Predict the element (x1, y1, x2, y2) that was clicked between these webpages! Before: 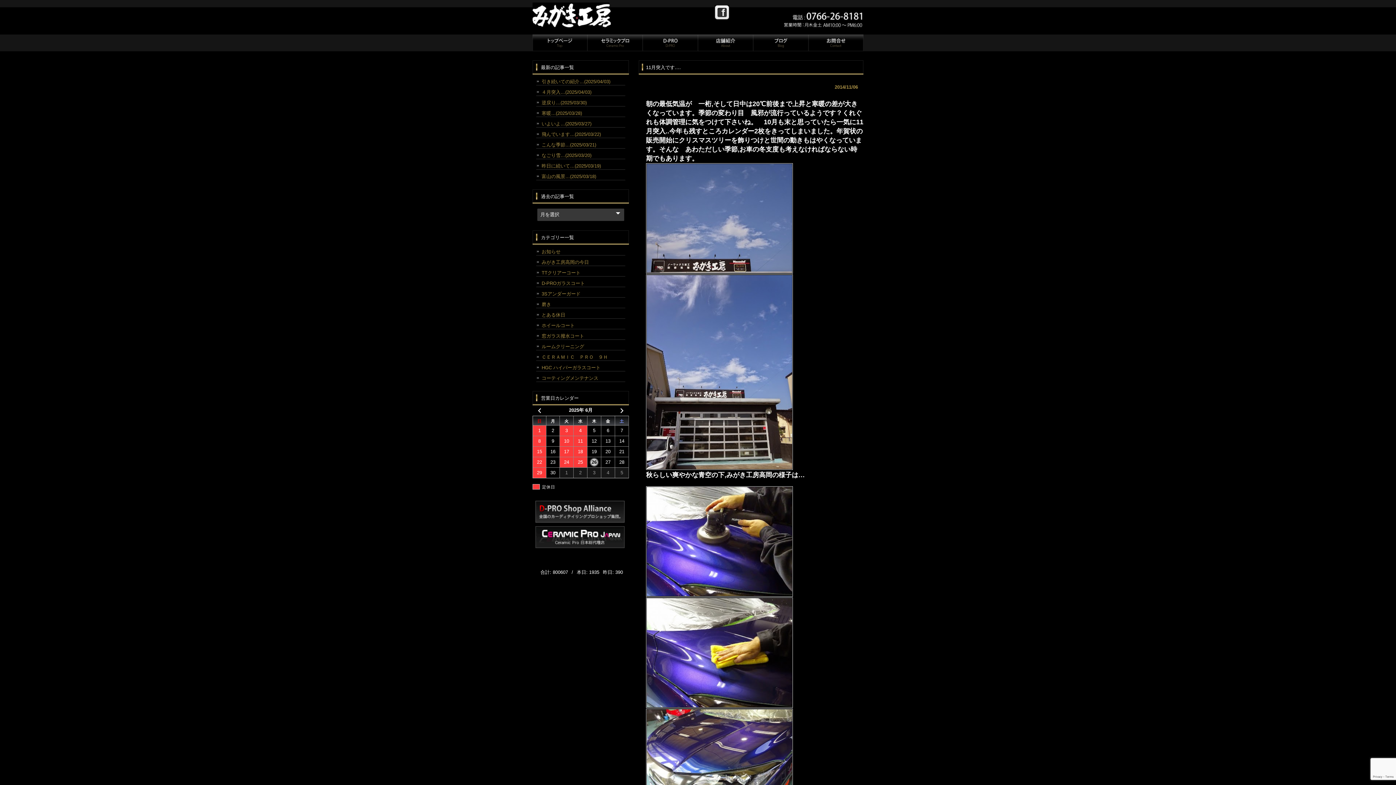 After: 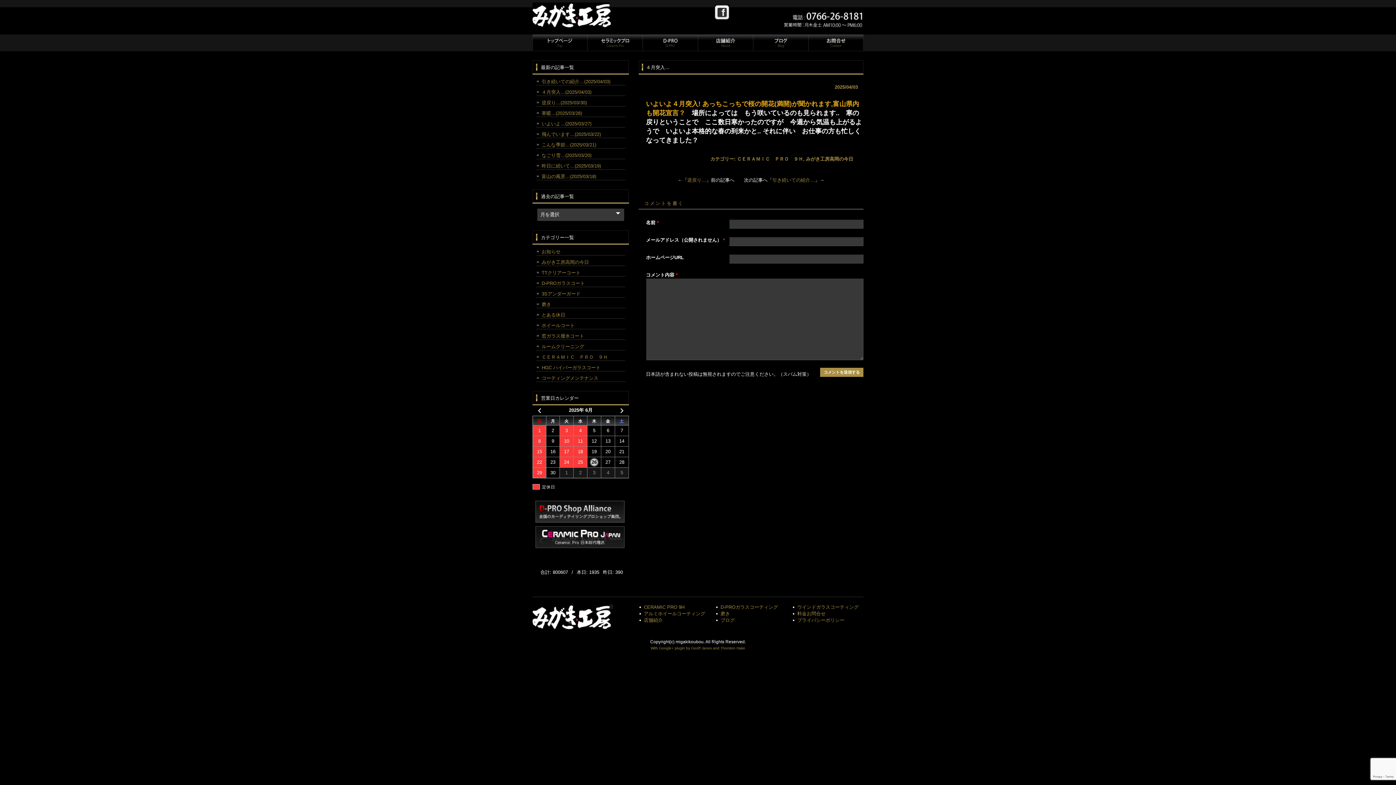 Action: bbox: (536, 89, 625, 95) label: ４月突入…(2025/04/03)